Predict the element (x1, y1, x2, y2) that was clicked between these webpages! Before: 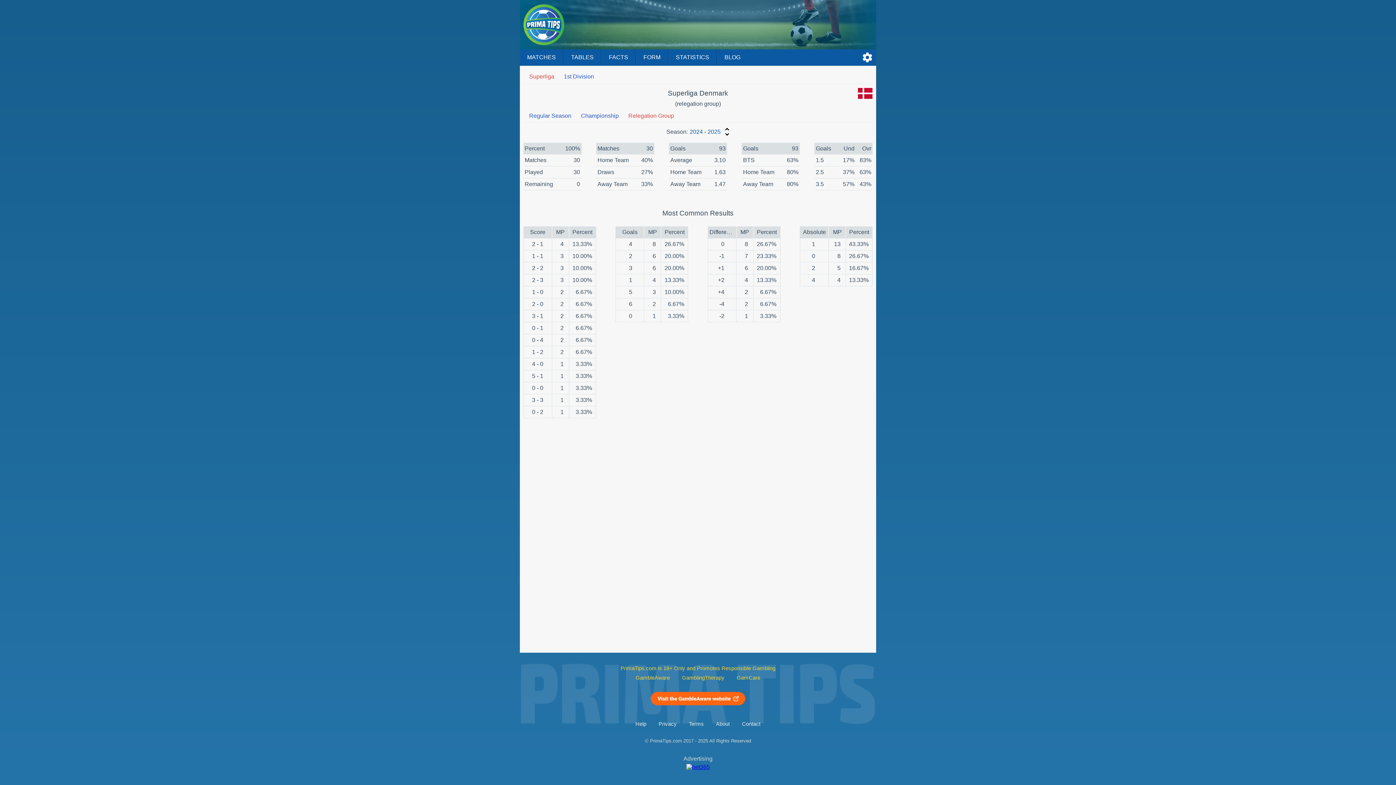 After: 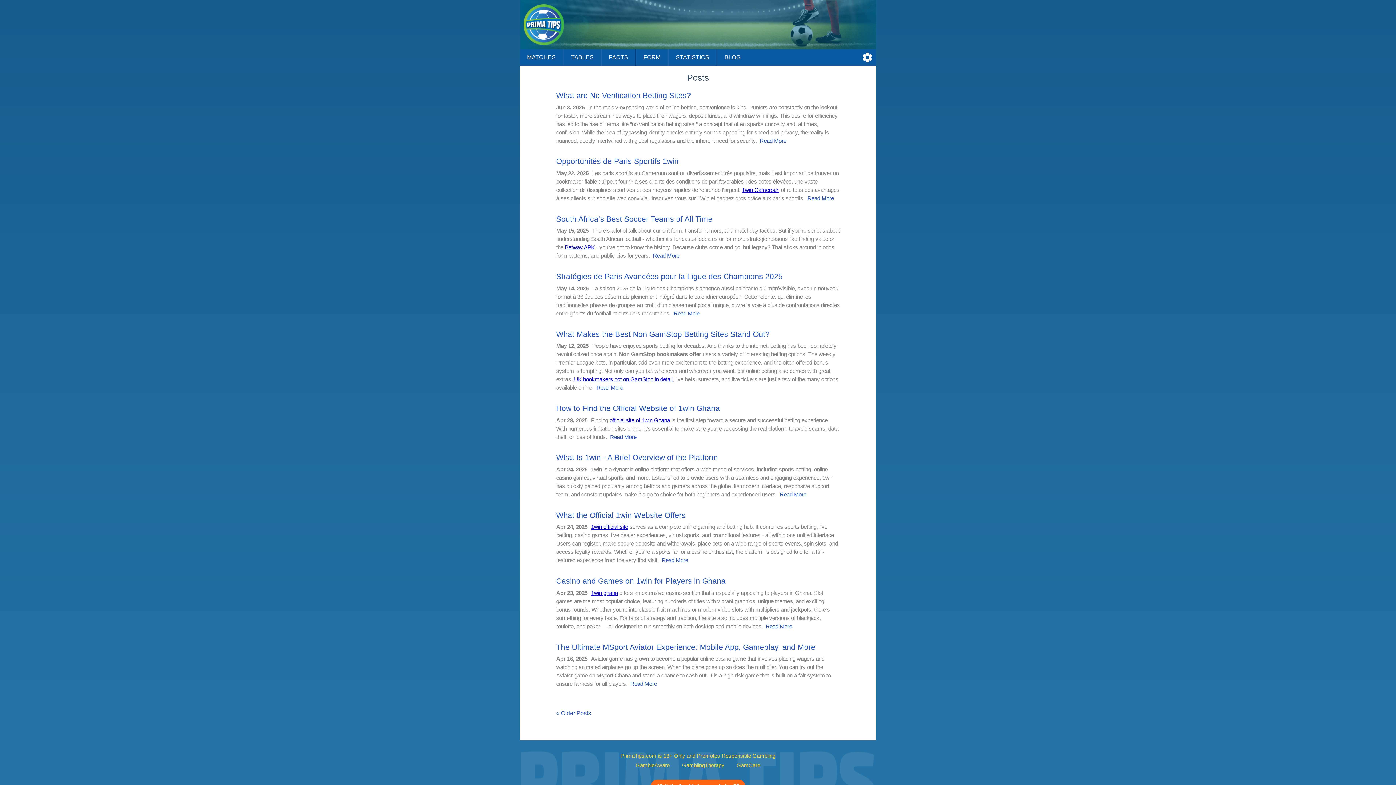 Action: label: BLOG bbox: (717, 49, 748, 65)